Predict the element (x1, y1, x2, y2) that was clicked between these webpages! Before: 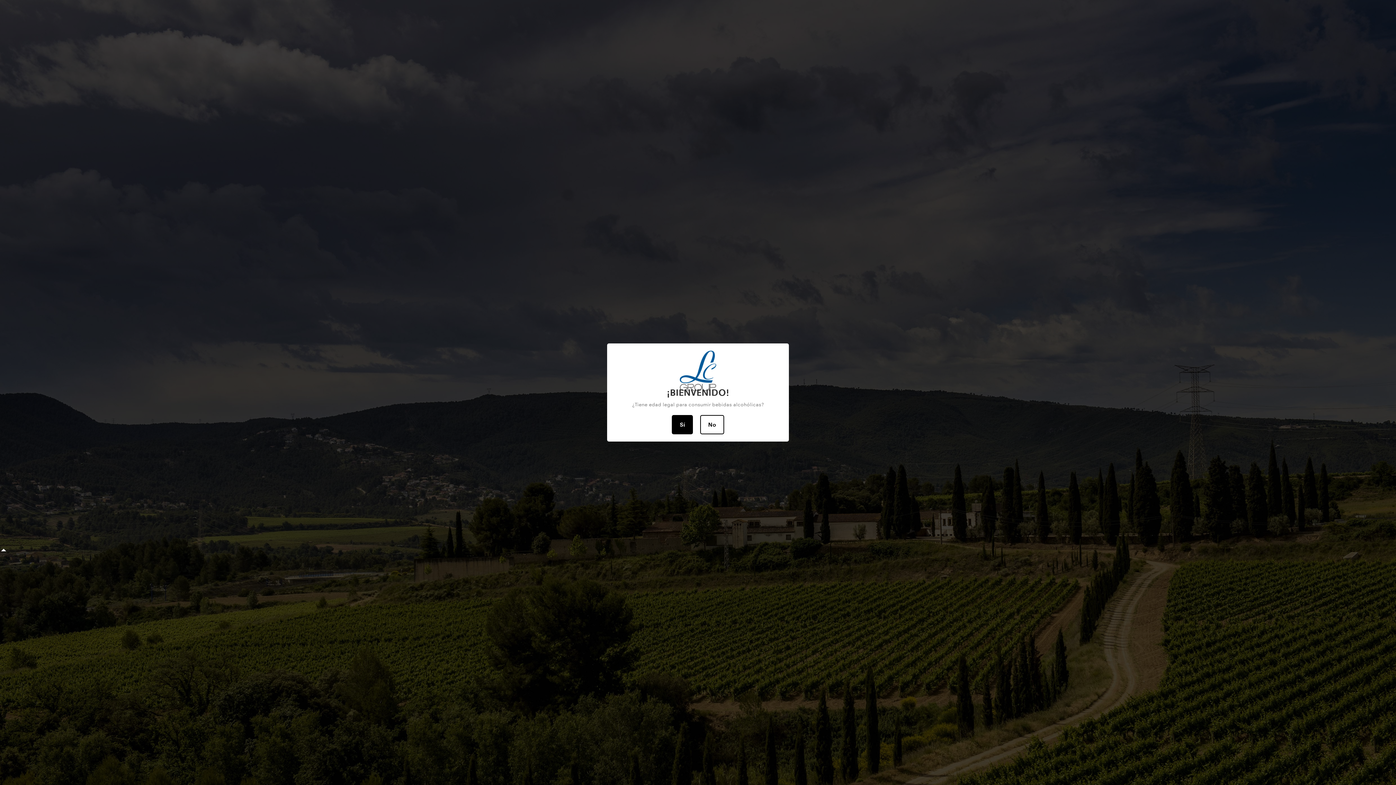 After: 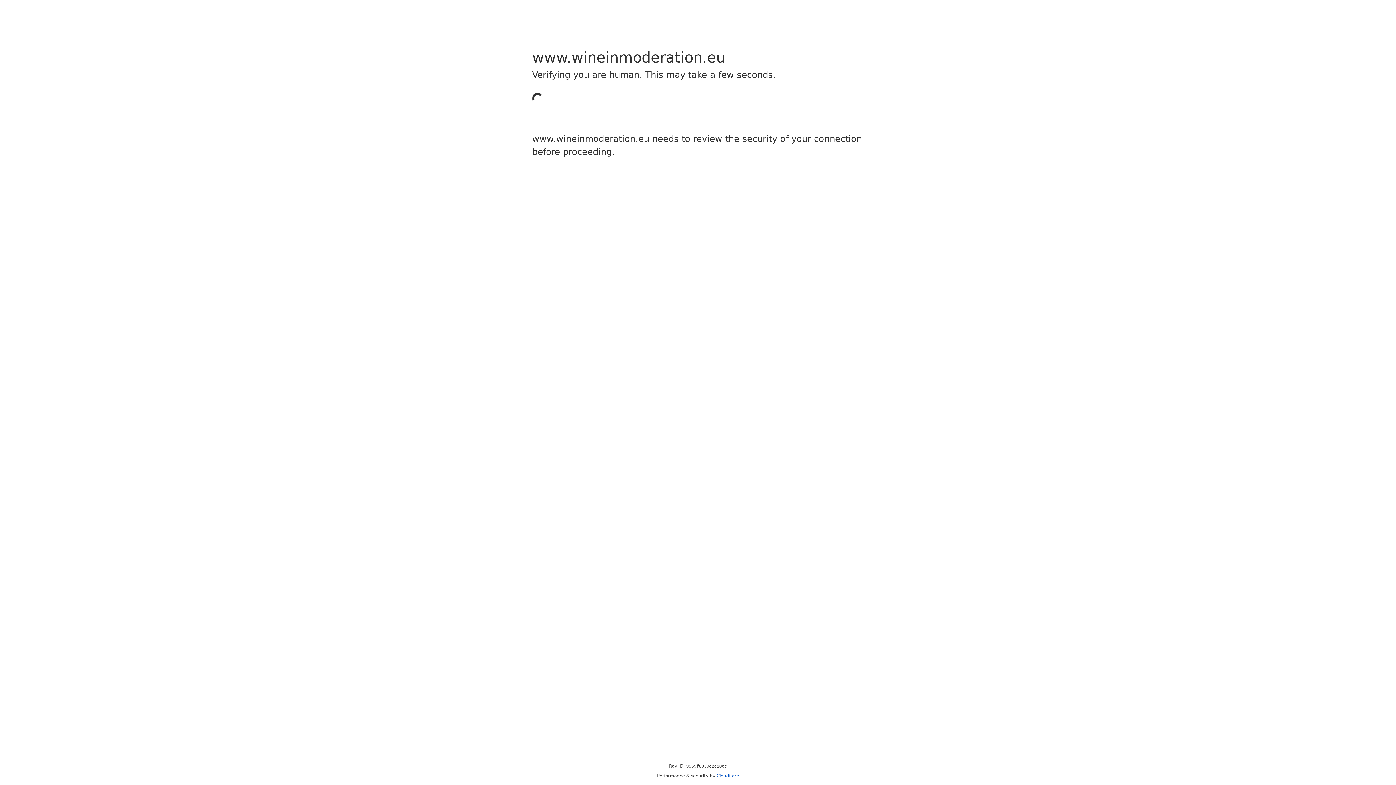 Action: bbox: (700, 415, 724, 434) label: No